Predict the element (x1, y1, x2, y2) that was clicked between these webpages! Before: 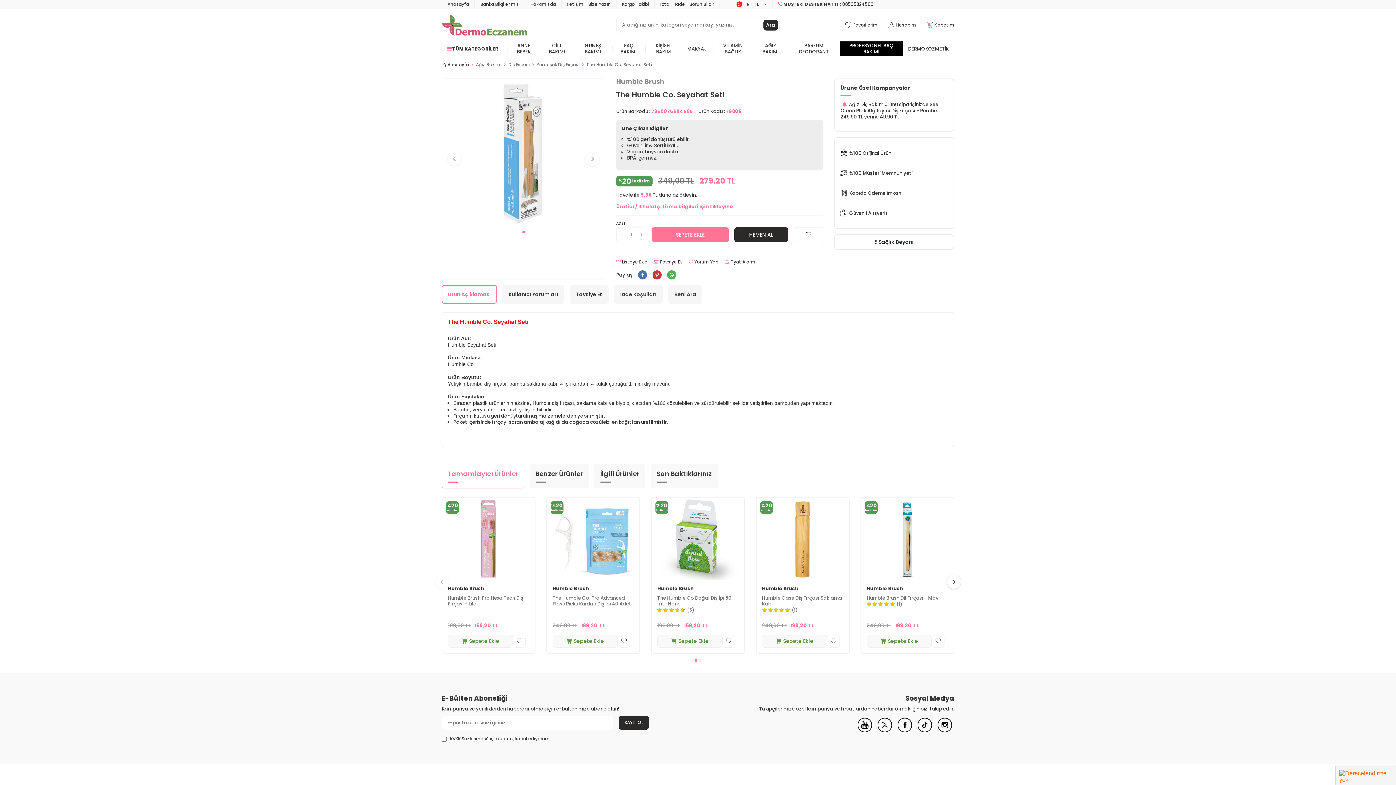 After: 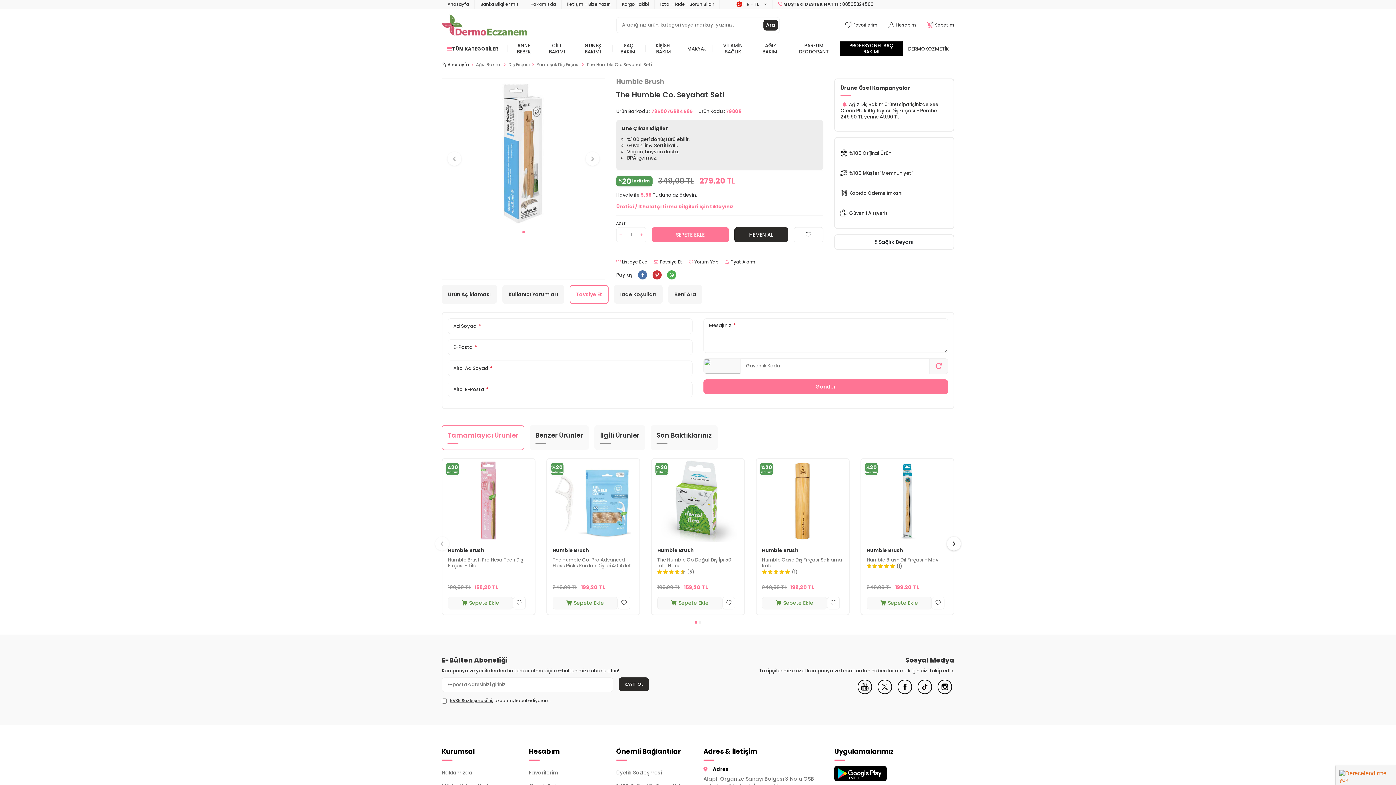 Action: bbox: (569, 284, 608, 303) label: Tavsiye Et